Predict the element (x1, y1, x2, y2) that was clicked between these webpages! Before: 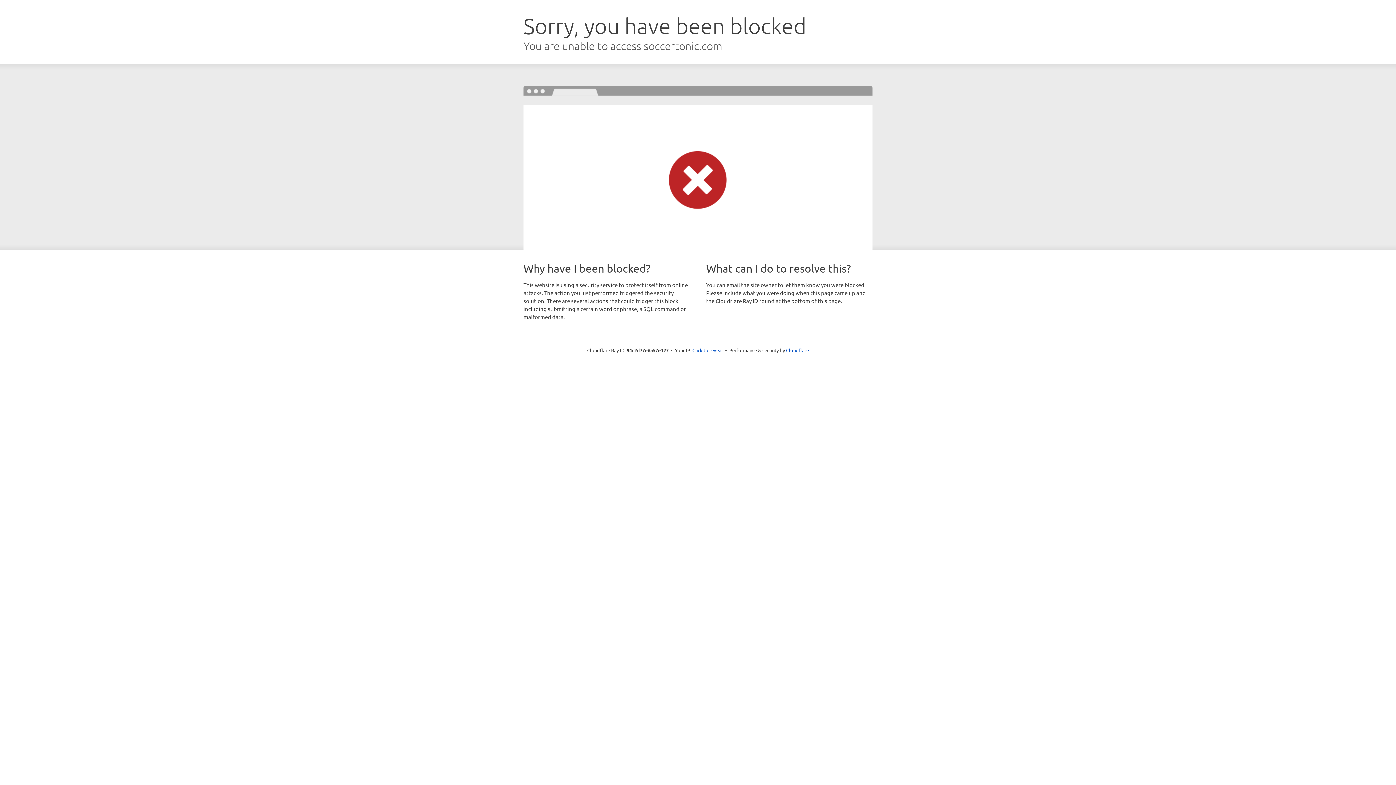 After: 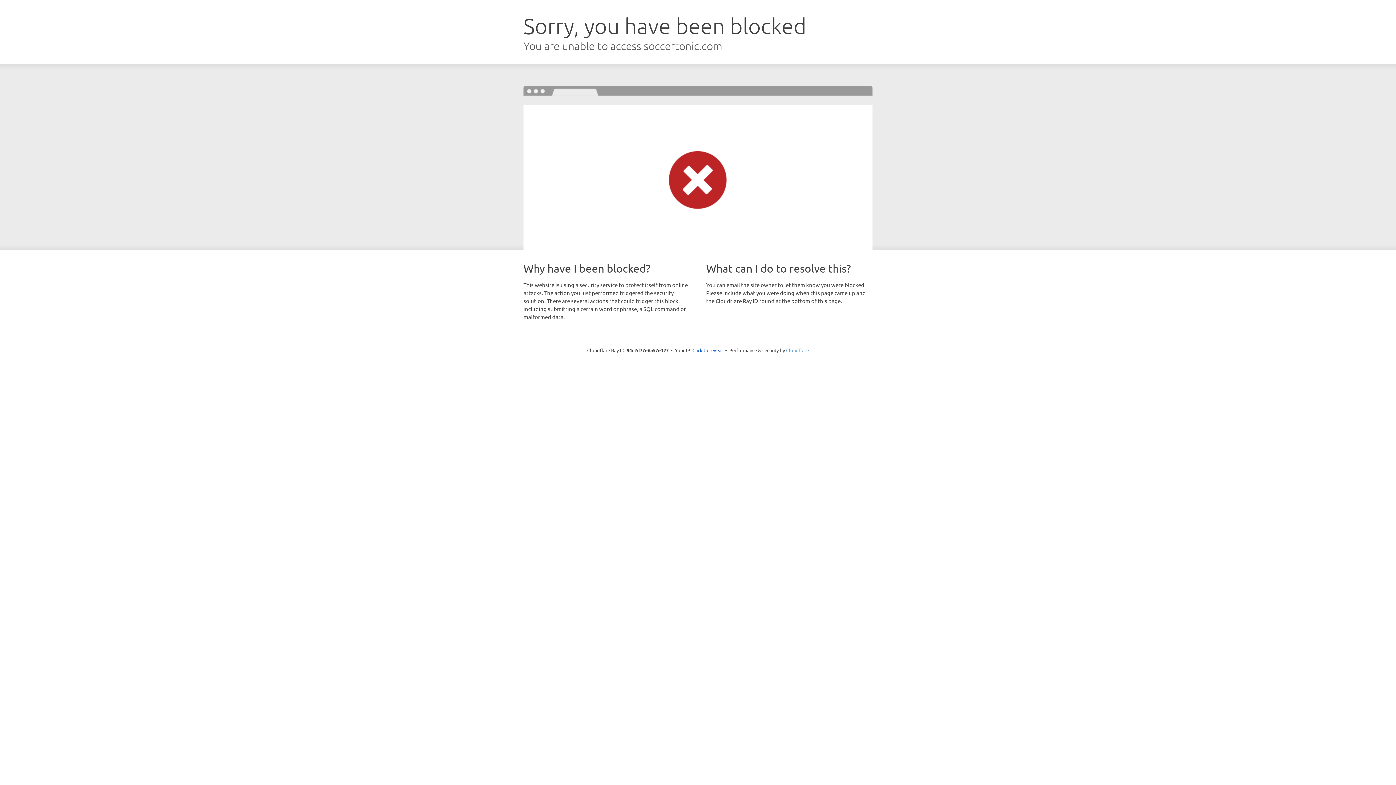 Action: bbox: (786, 347, 809, 353) label: Cloudflare